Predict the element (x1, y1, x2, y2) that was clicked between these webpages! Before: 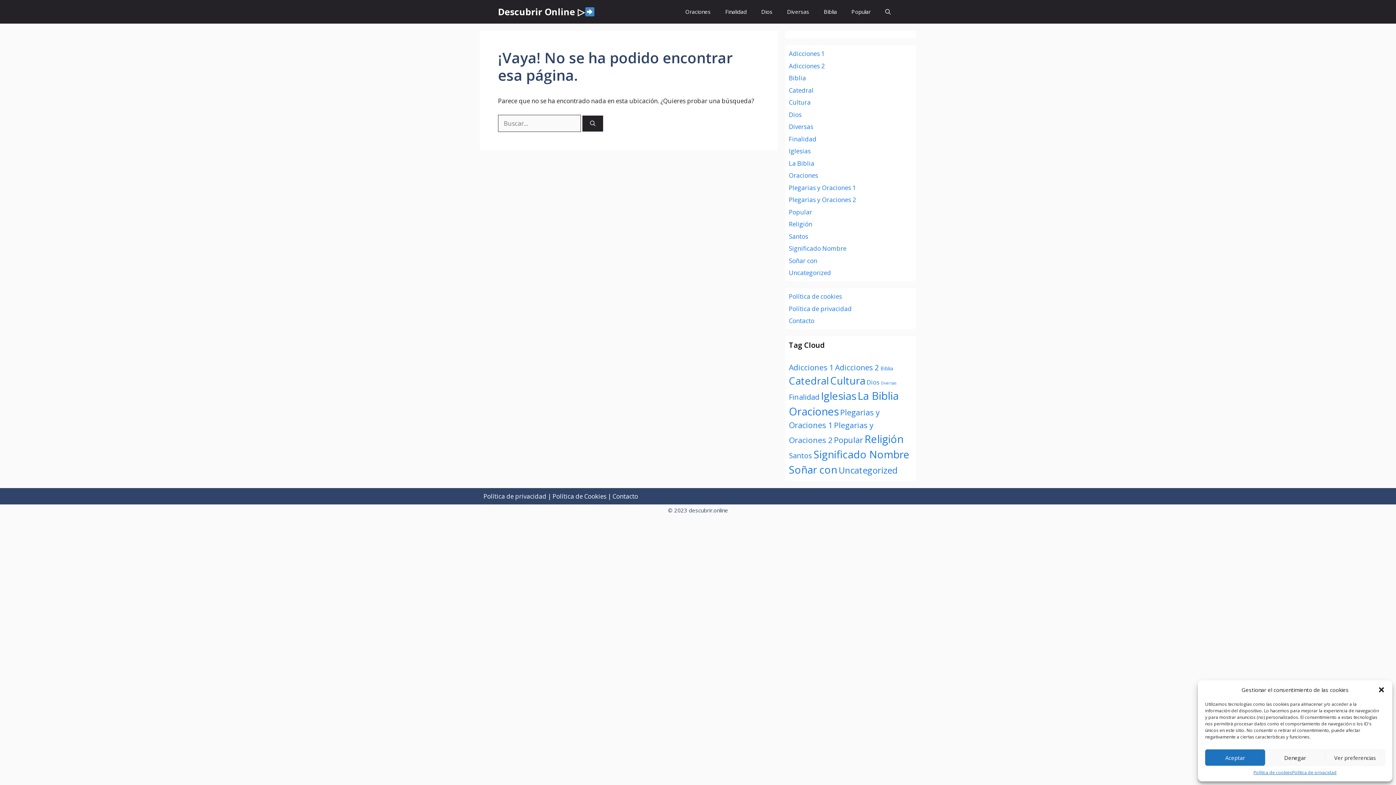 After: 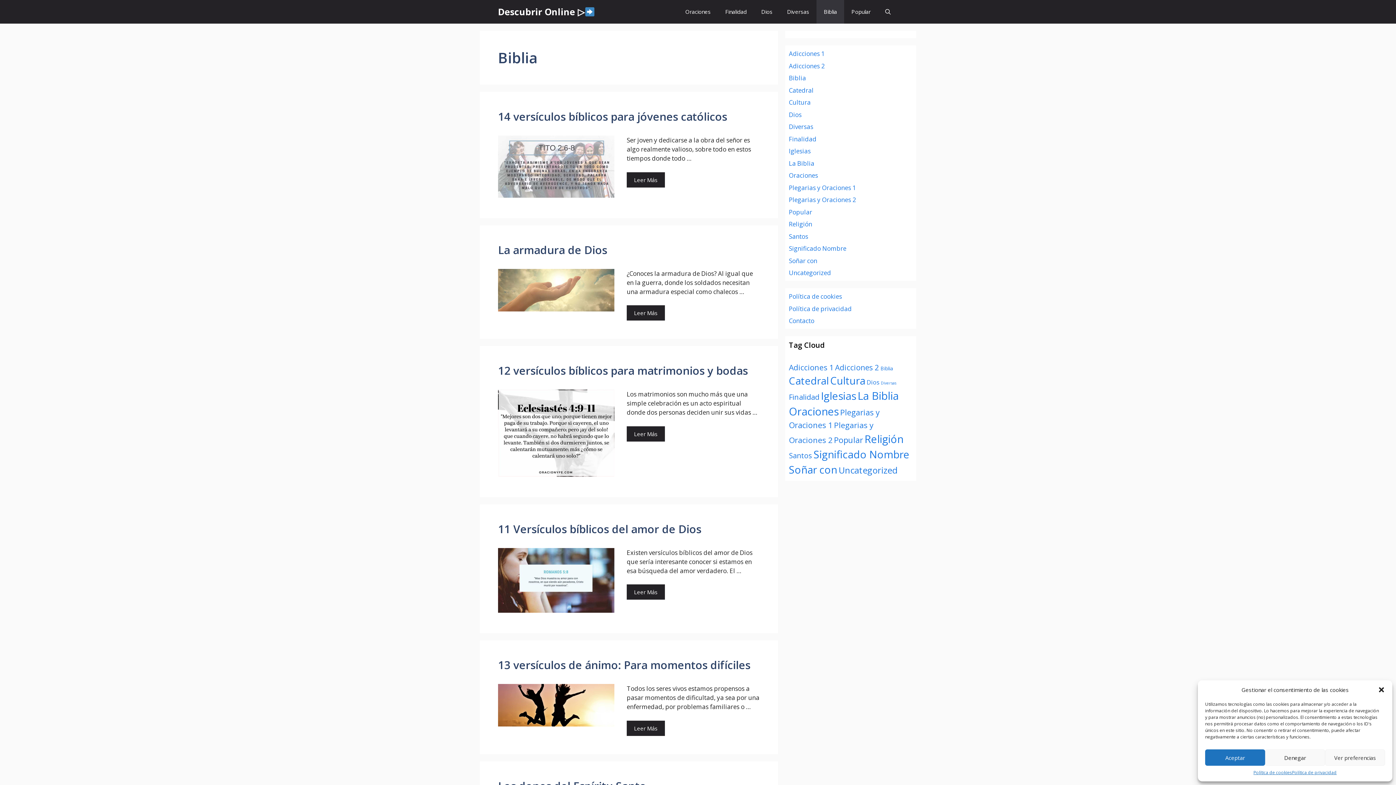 Action: bbox: (816, 0, 844, 23) label: Biblia